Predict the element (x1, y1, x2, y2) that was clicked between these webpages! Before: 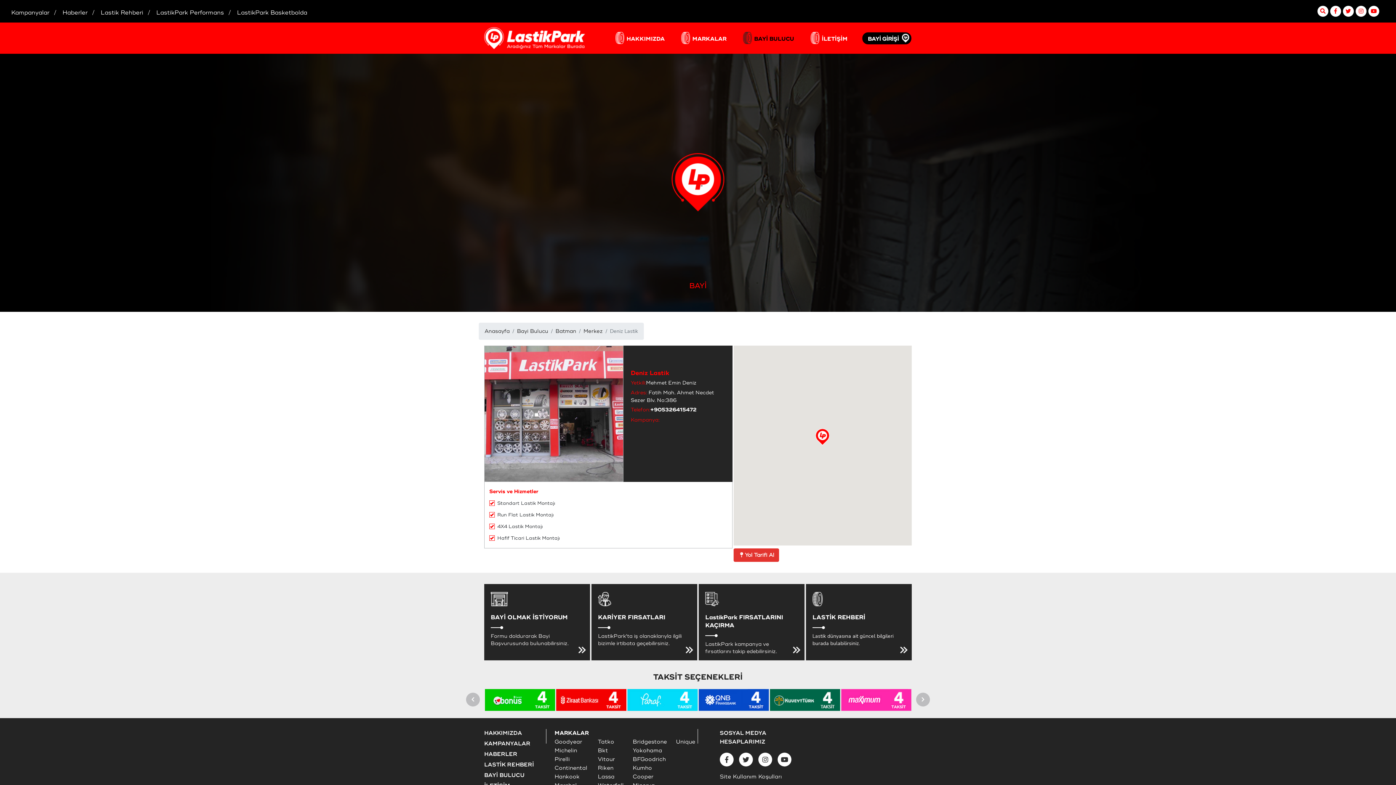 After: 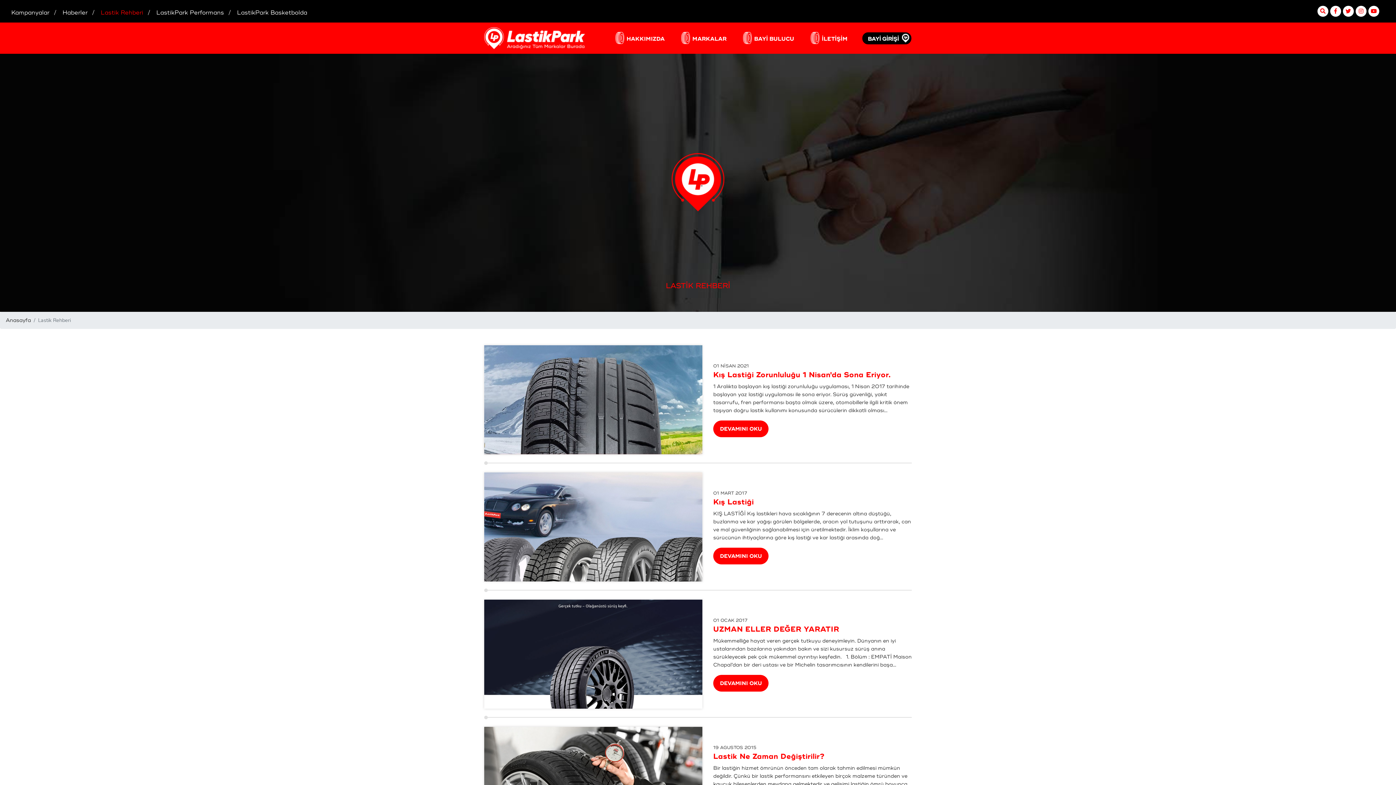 Action: bbox: (484, 761, 534, 768) label: LASTİK REHBERİ